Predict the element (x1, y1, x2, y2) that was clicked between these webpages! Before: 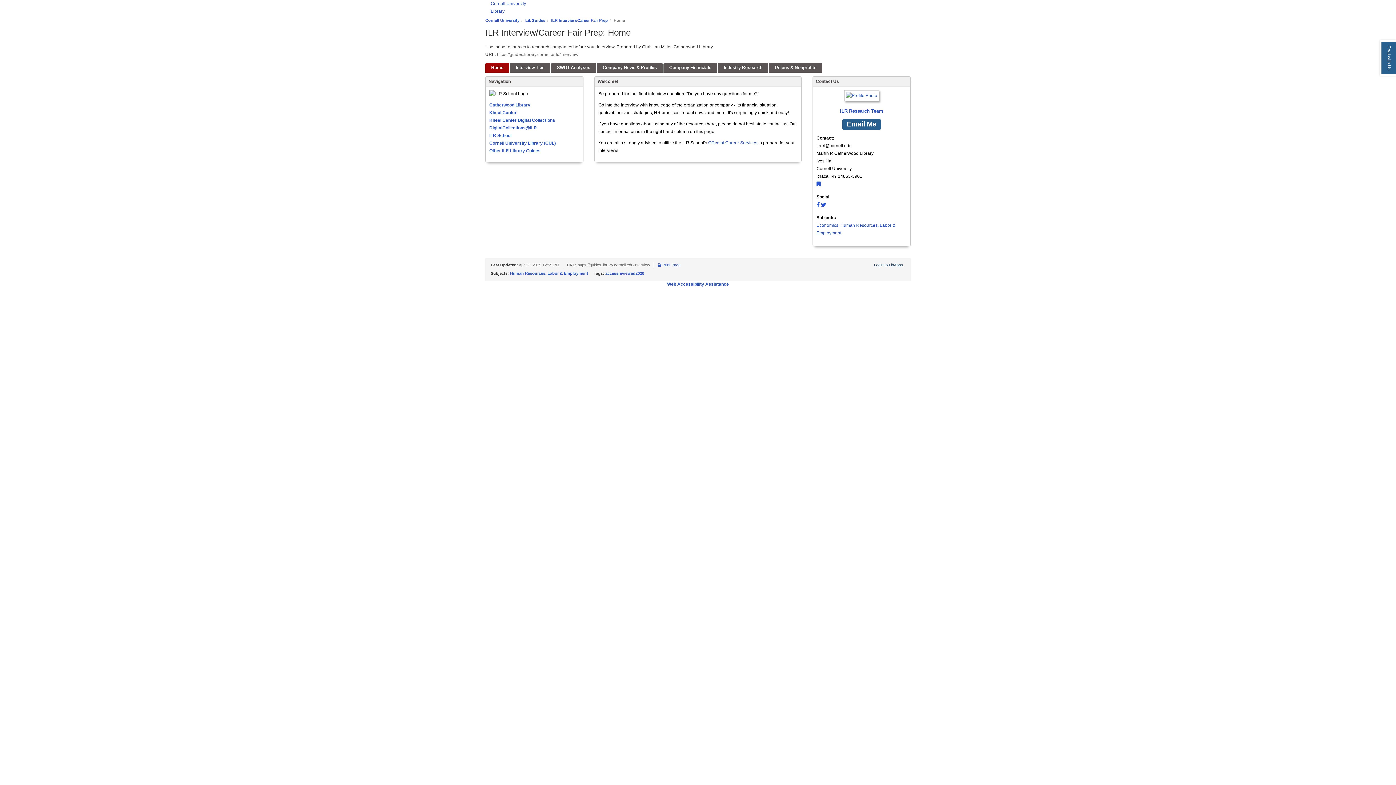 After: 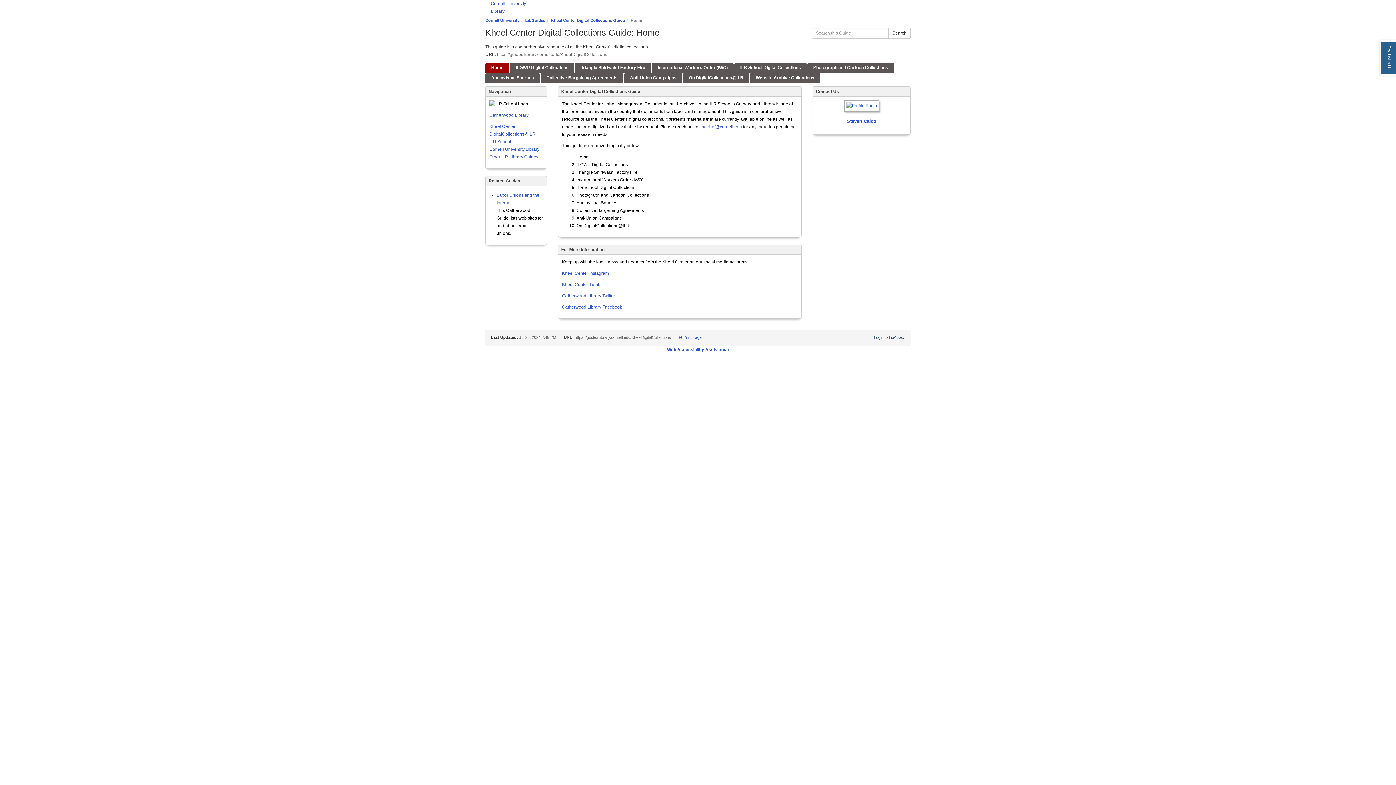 Action: bbox: (489, 117, 555, 123) label: Kheel Center Digital Collections